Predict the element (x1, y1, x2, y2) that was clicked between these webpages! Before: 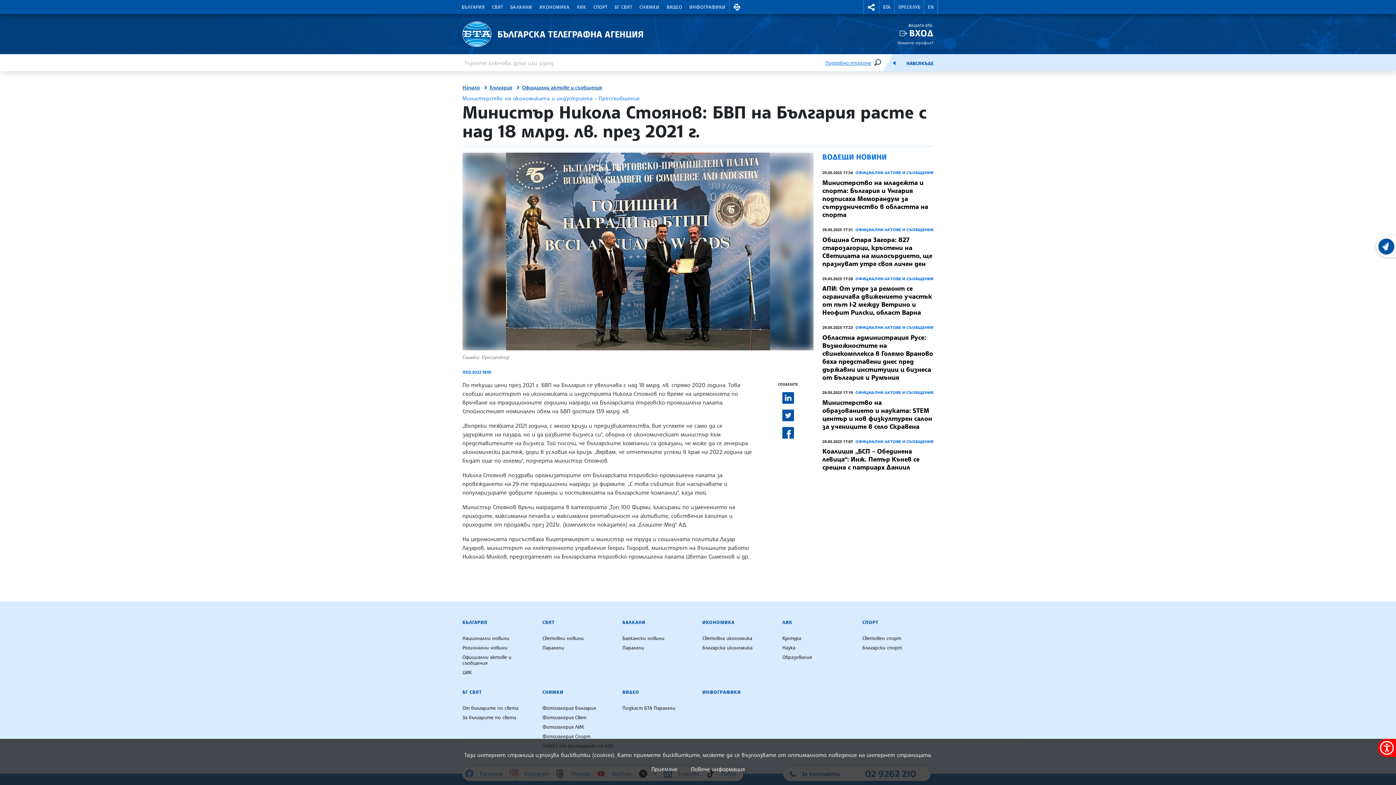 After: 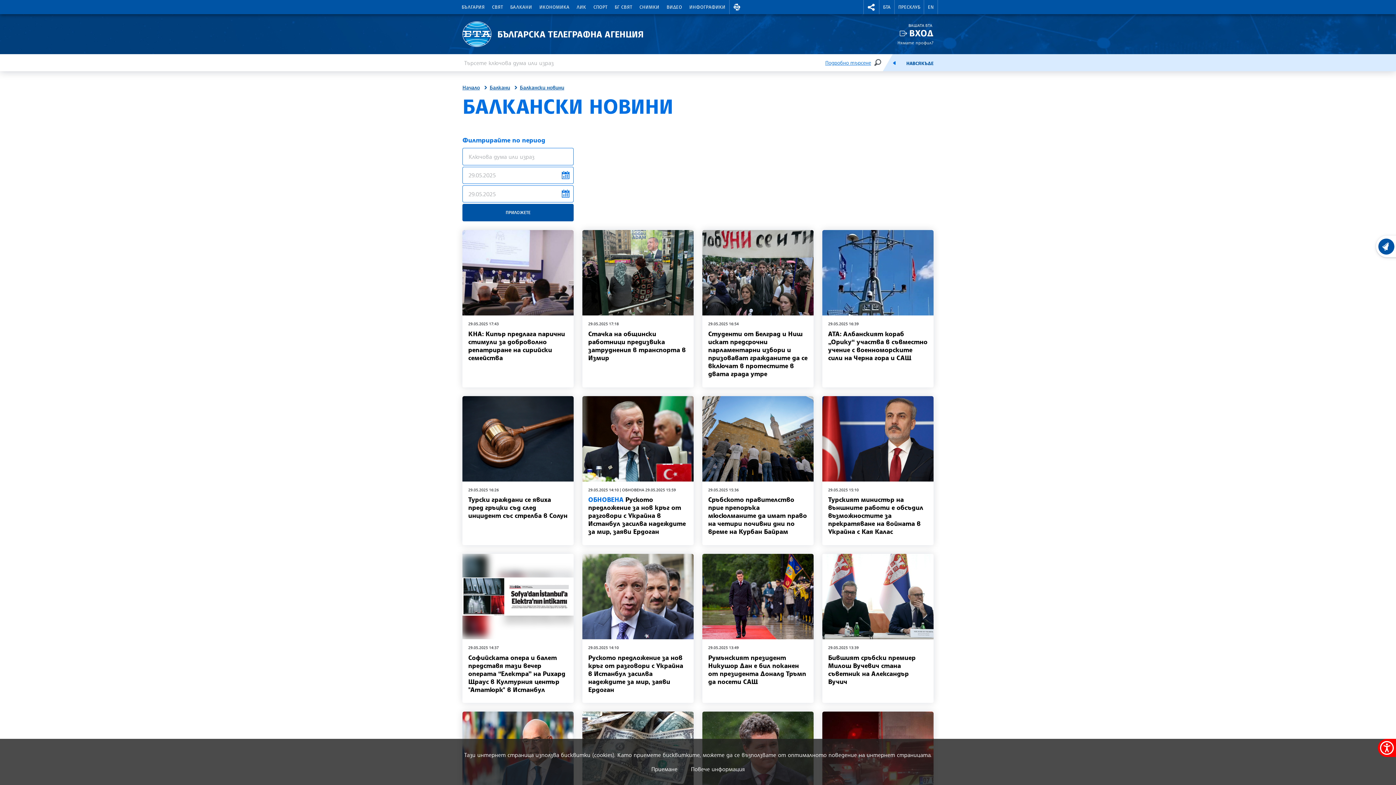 Action: label: Балкански новини bbox: (622, 633, 664, 643)